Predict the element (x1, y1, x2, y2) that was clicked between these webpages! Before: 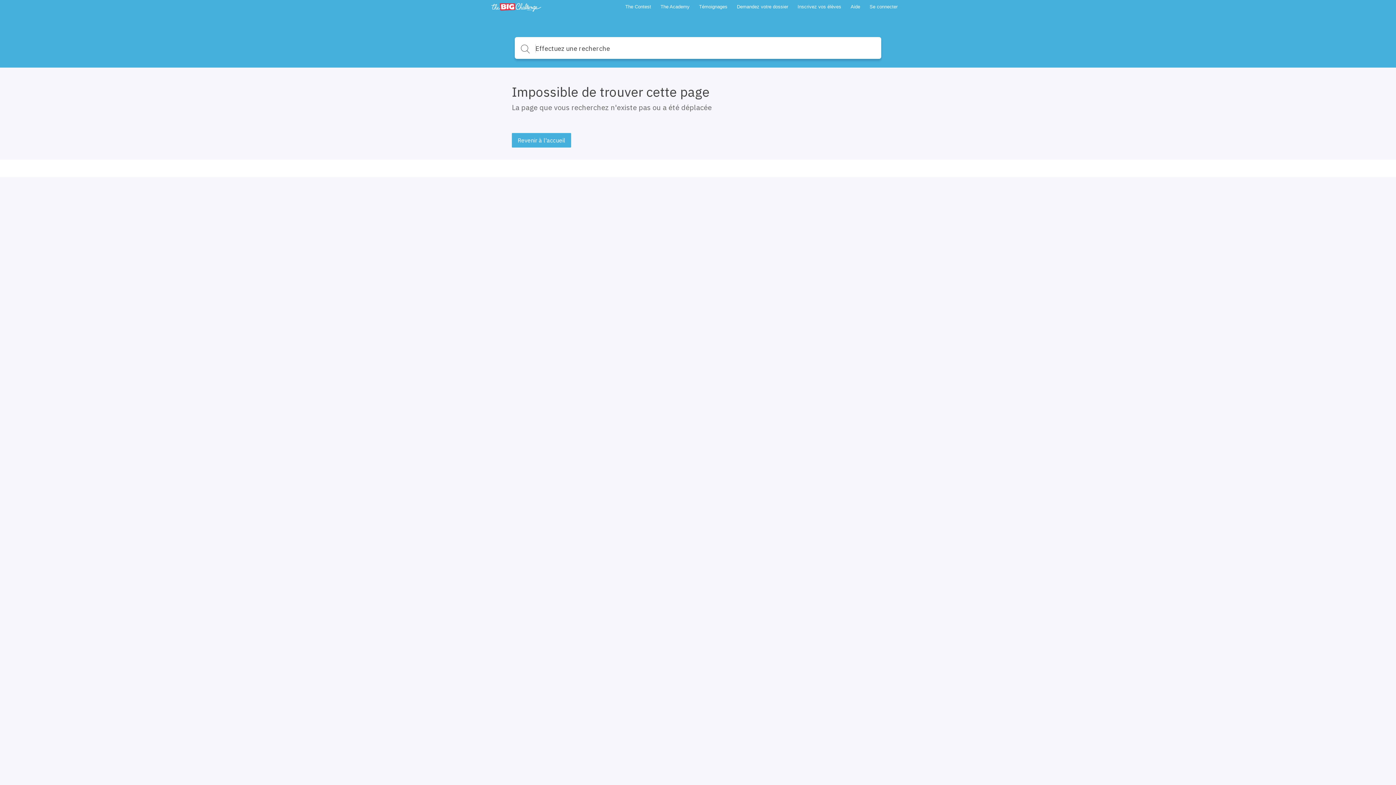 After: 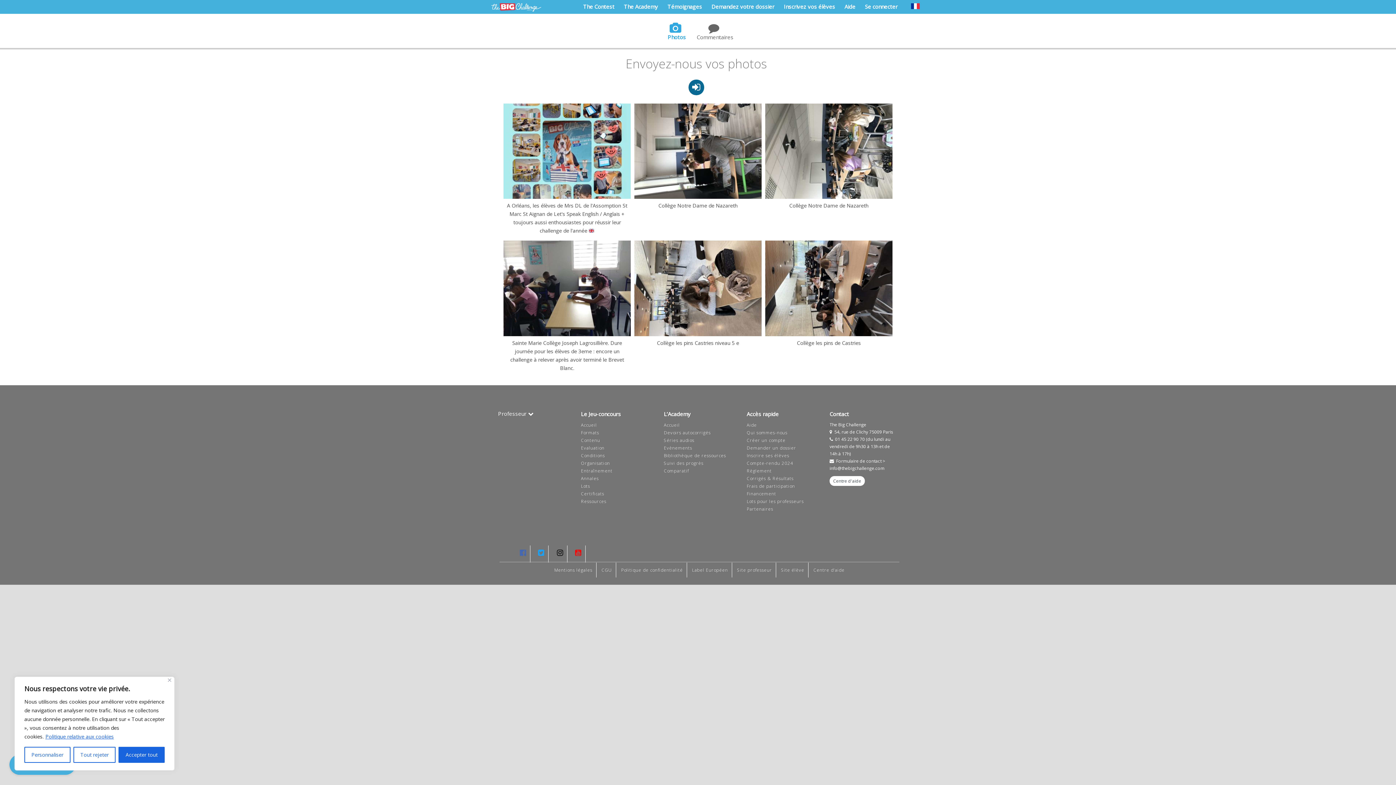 Action: bbox: (697, 0, 729, 13) label: Témoignages